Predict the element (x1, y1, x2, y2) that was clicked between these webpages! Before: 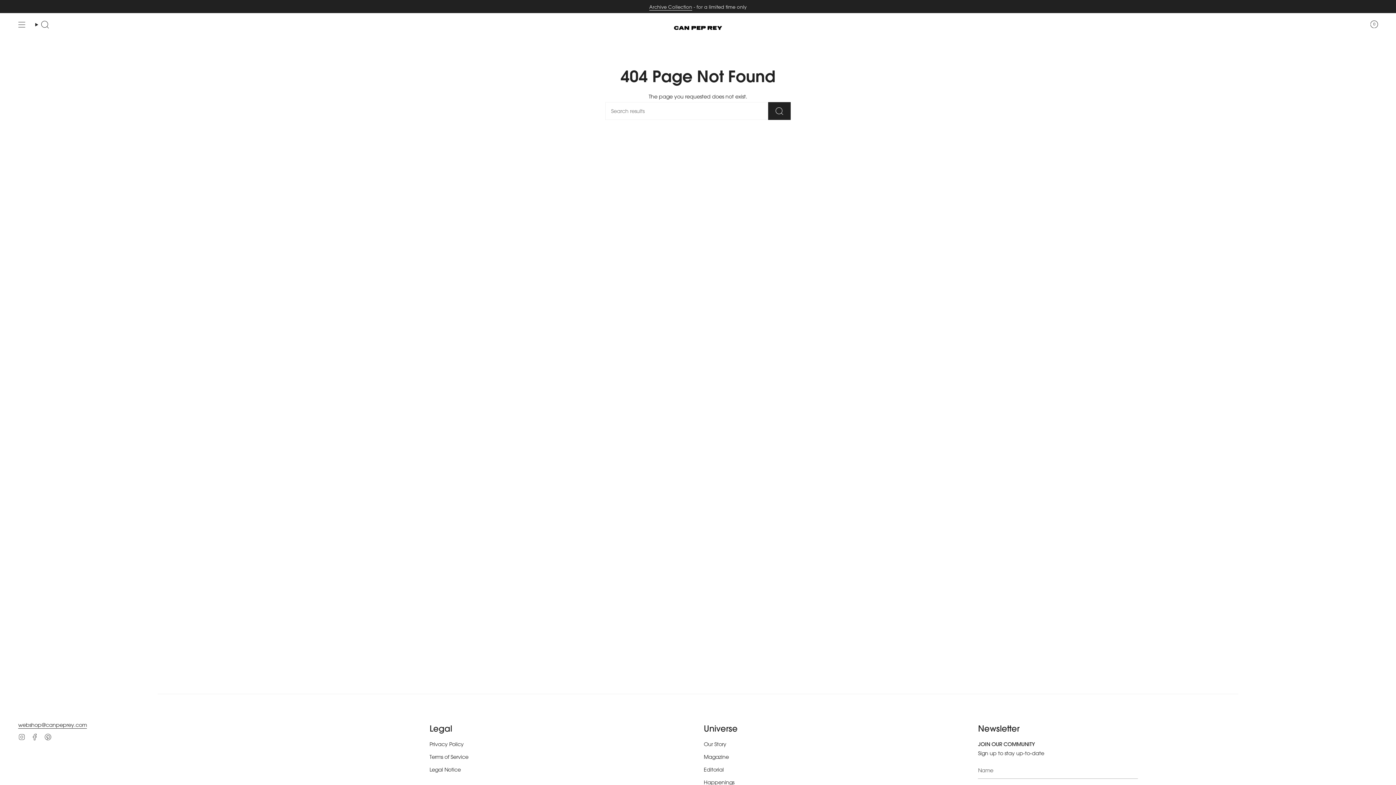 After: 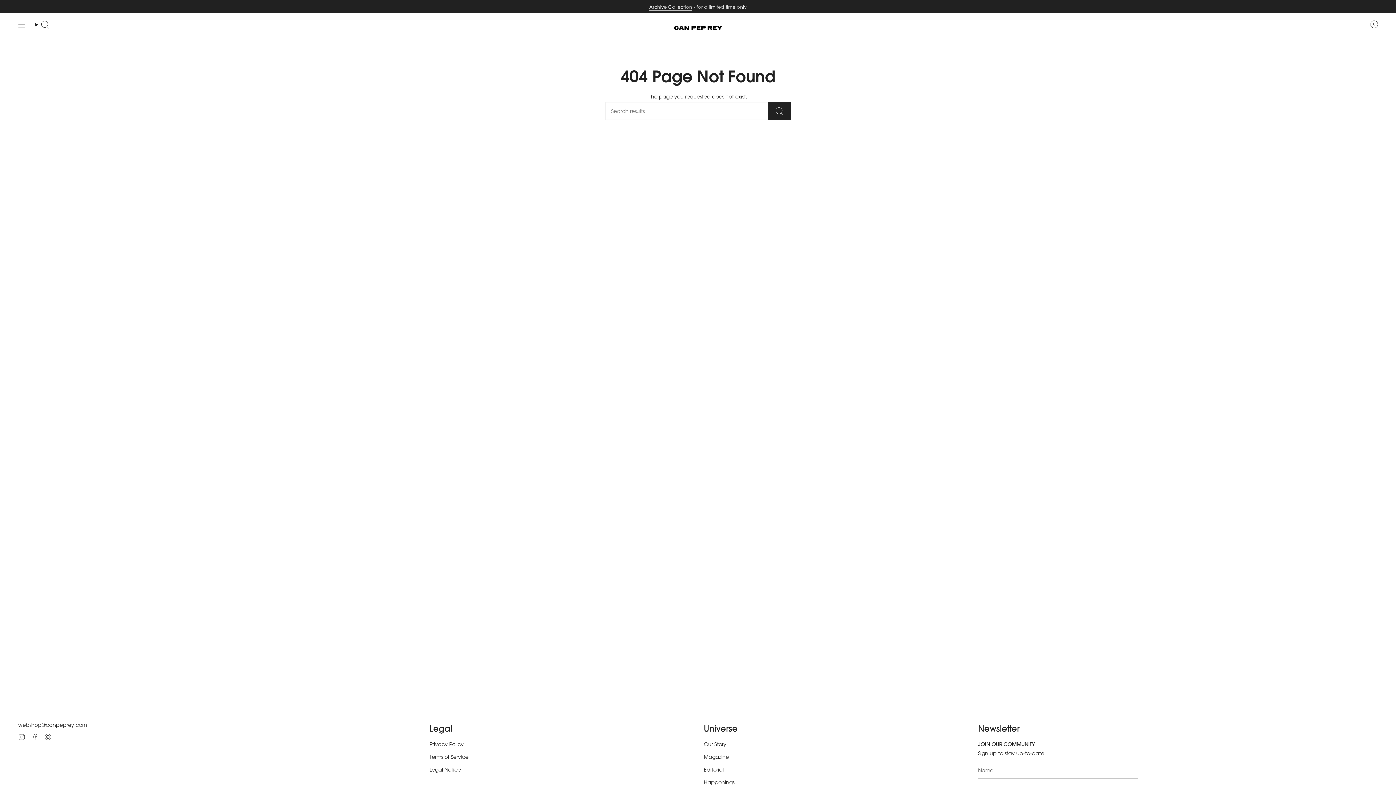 Action: bbox: (18, 722, 86, 730) label: webshop@canpeprey.com